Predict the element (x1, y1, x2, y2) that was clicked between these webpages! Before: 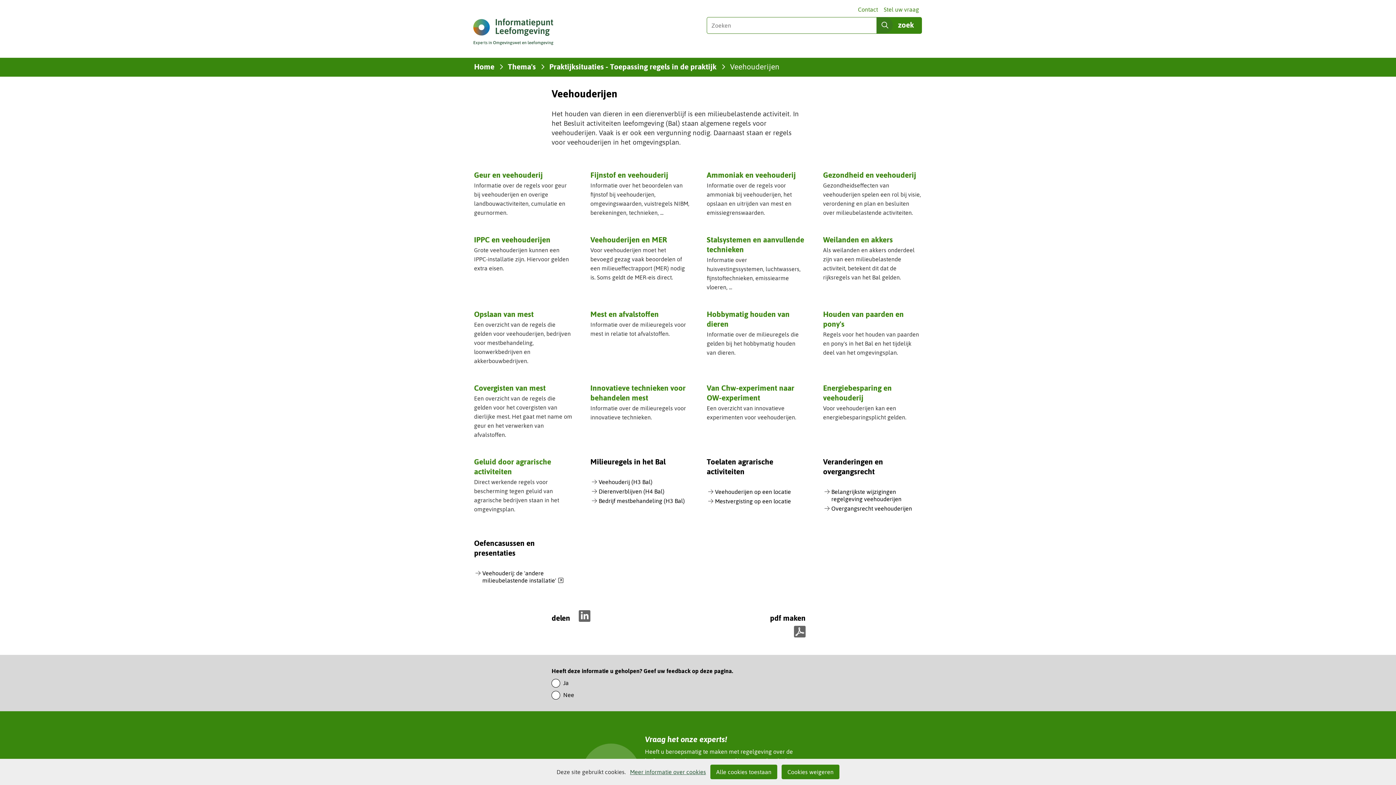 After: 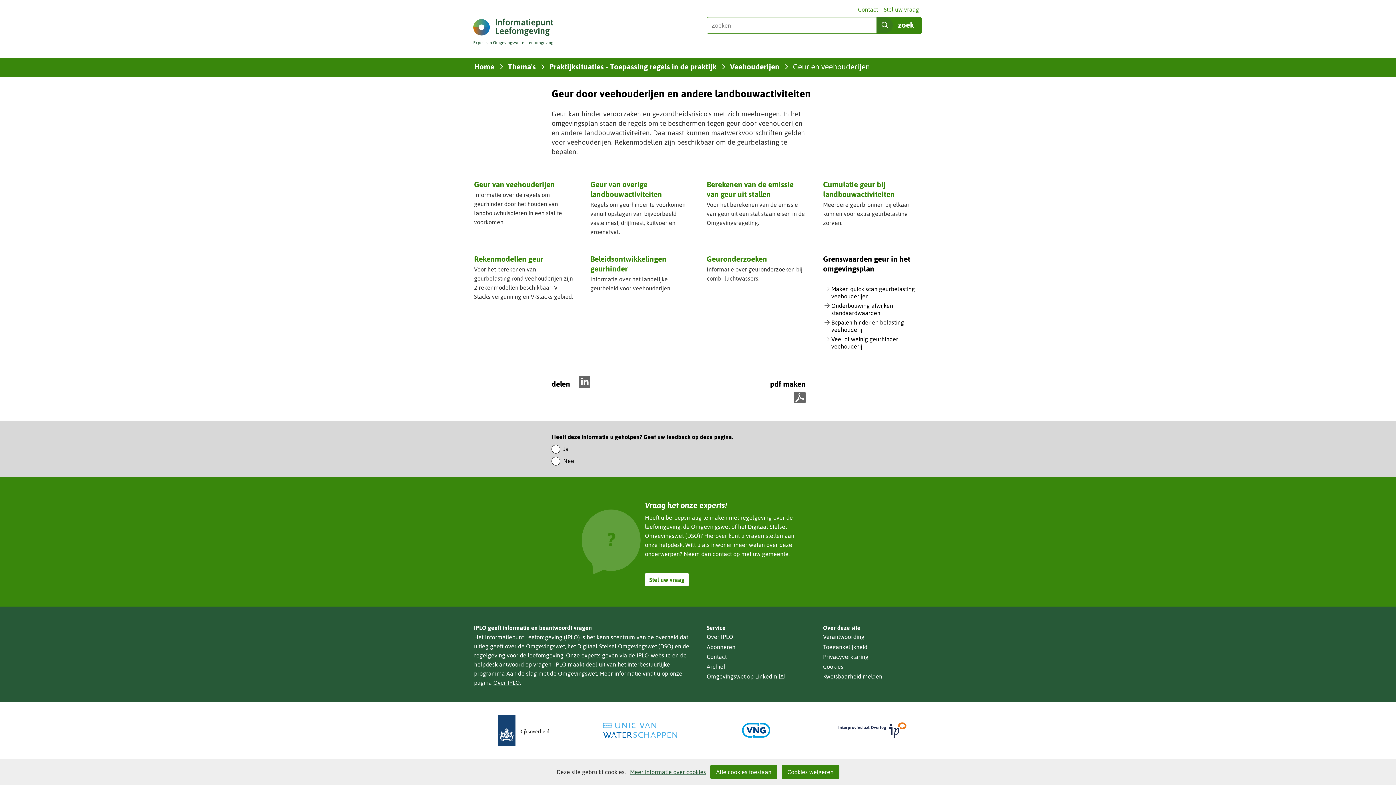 Action: bbox: (474, 170, 542, 180) label: Geur en veehouderij